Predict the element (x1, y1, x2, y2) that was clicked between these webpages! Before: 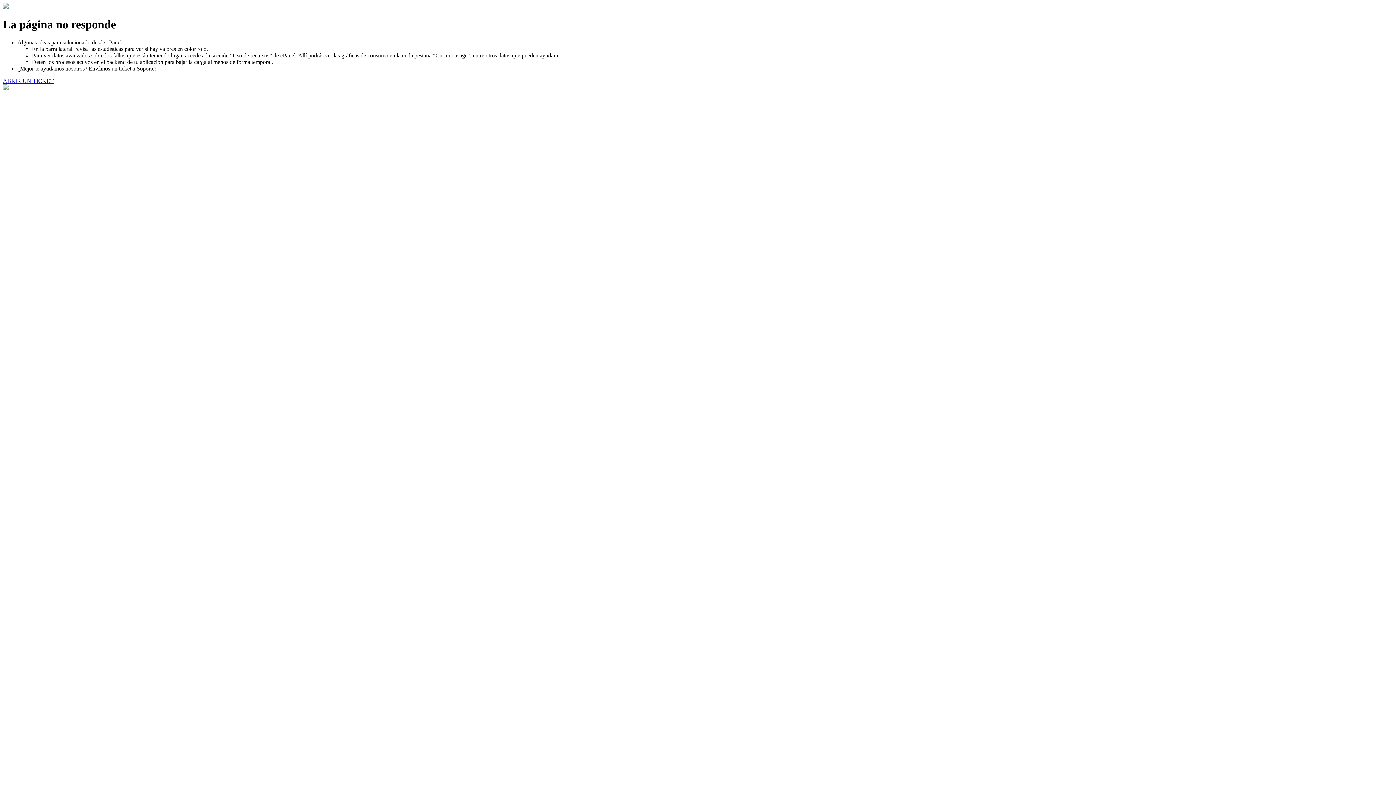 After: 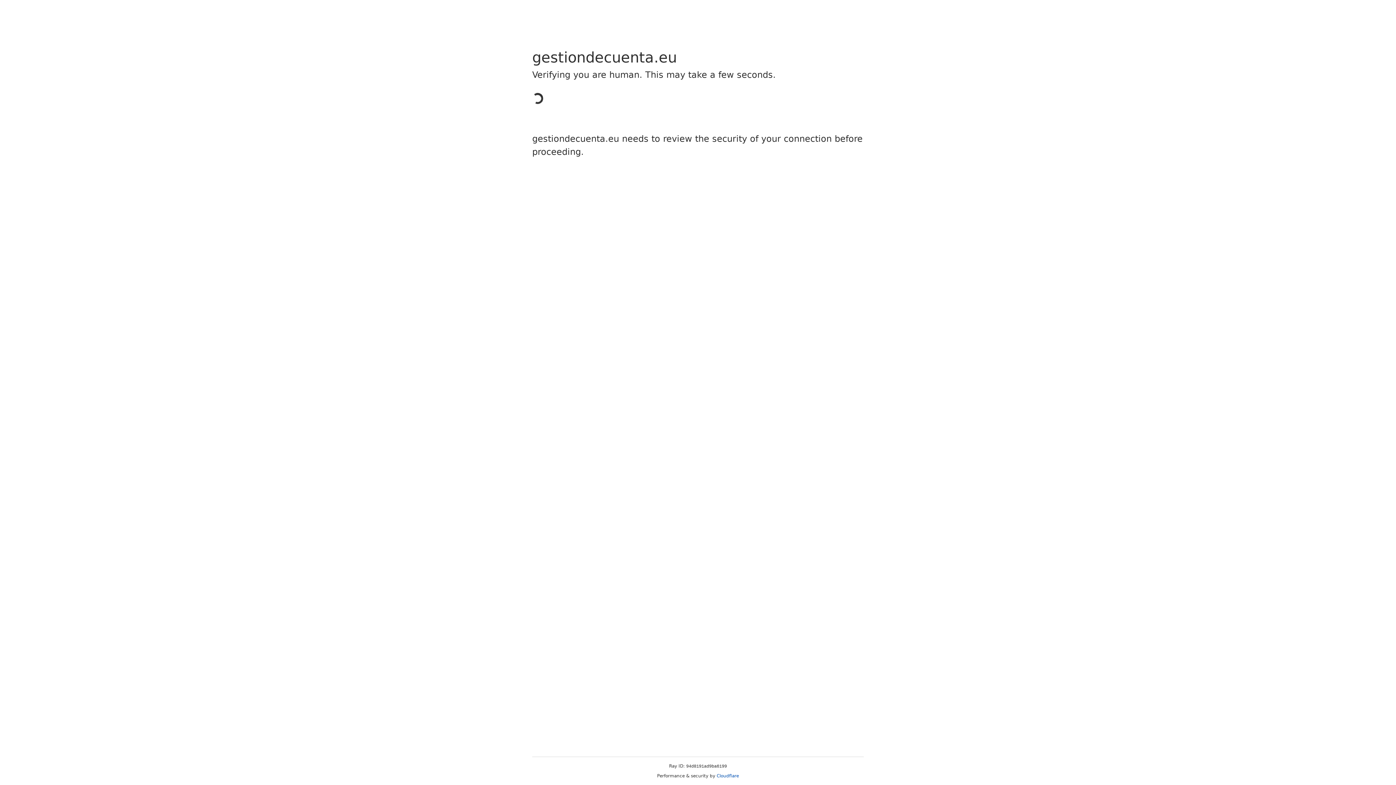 Action: label: ABRIR UN TICKET bbox: (2, 77, 53, 83)